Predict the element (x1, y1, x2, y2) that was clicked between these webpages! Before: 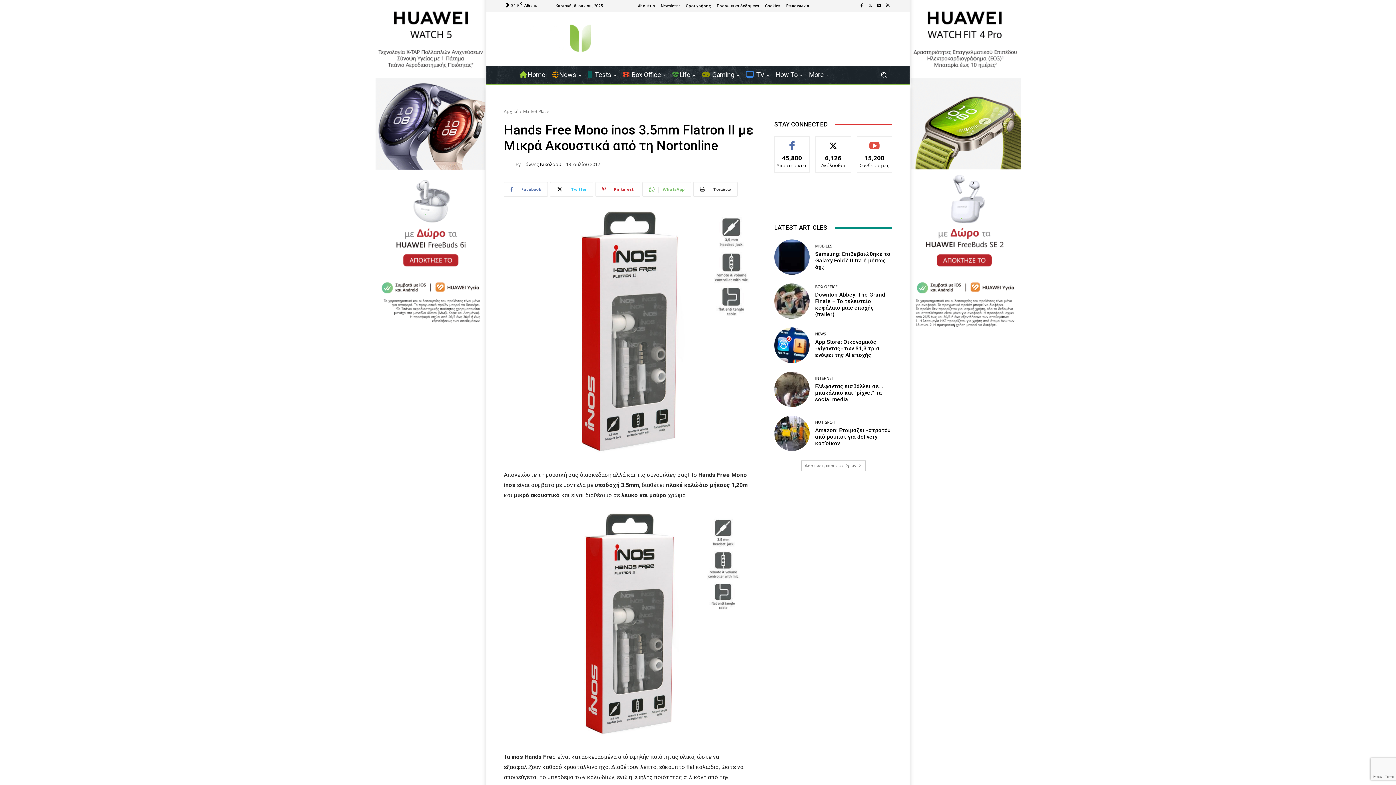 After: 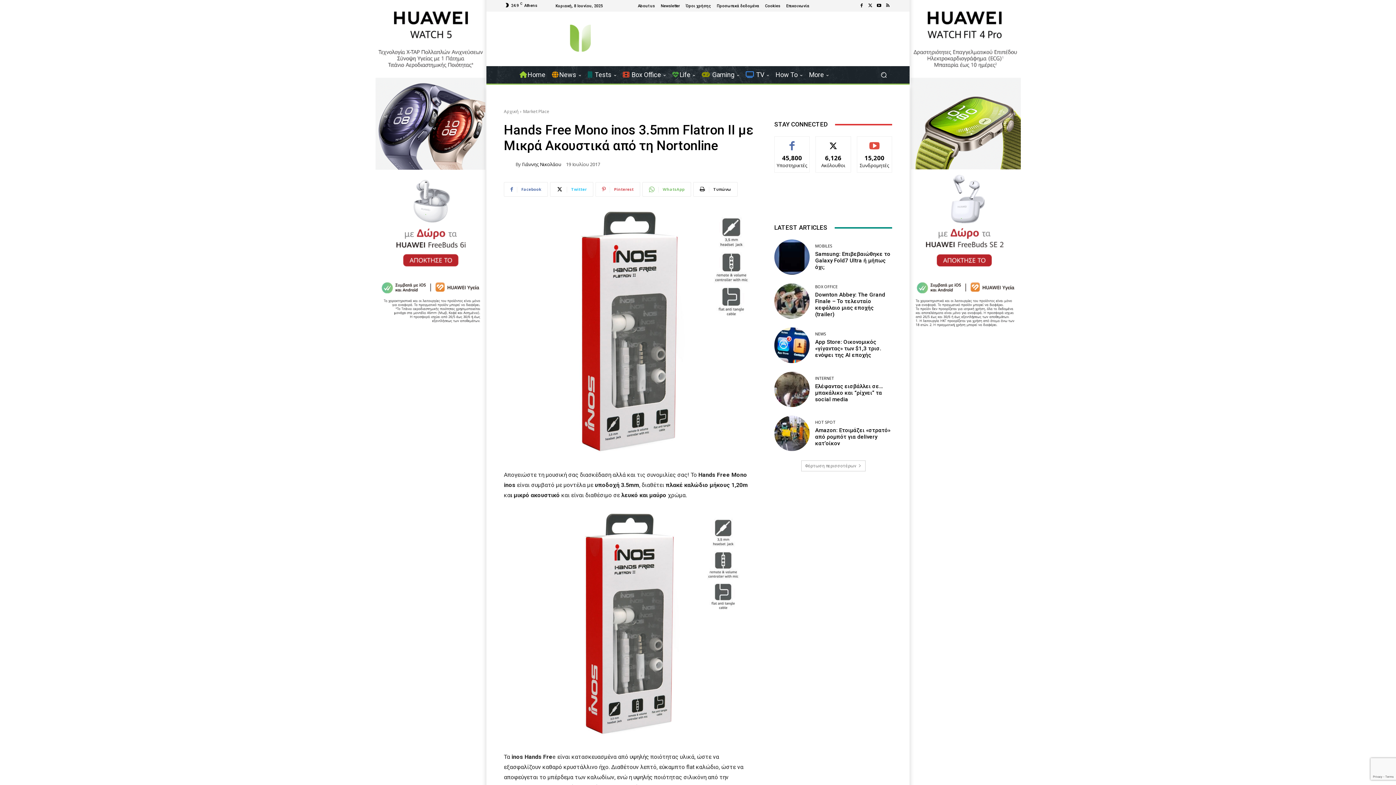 Action: bbox: (595, 182, 640, 196) label: Pinterest